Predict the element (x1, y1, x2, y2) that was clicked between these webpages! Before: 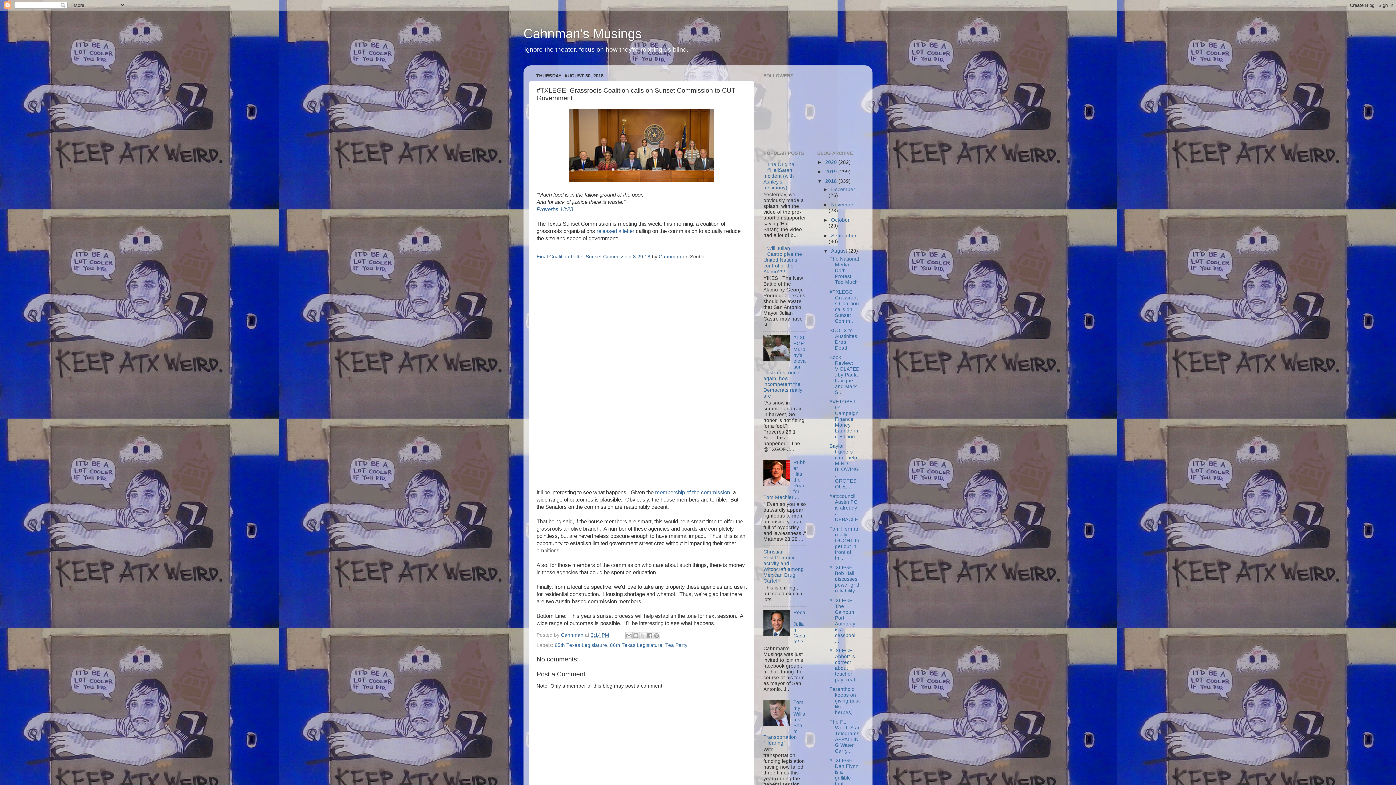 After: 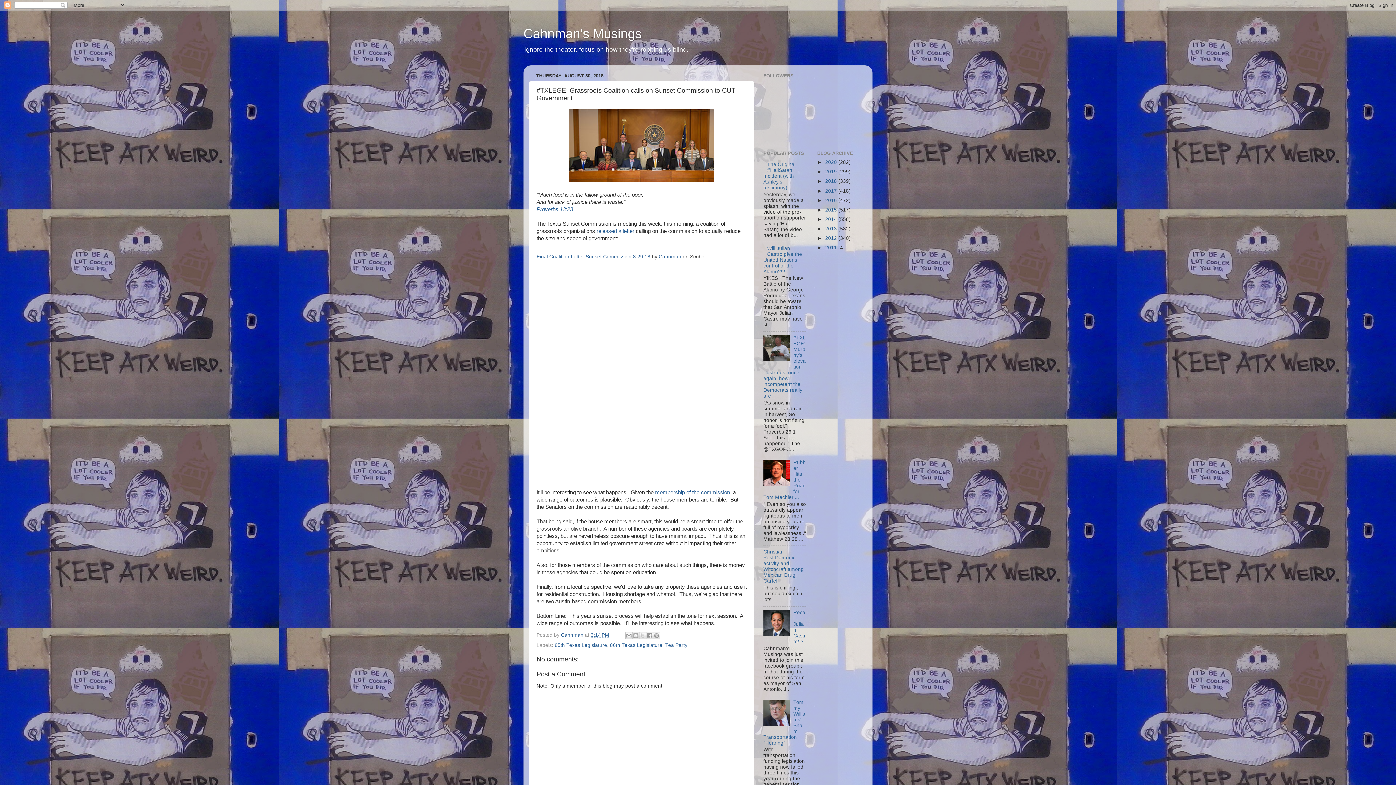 Action: bbox: (817, 178, 825, 184) label: ▼  